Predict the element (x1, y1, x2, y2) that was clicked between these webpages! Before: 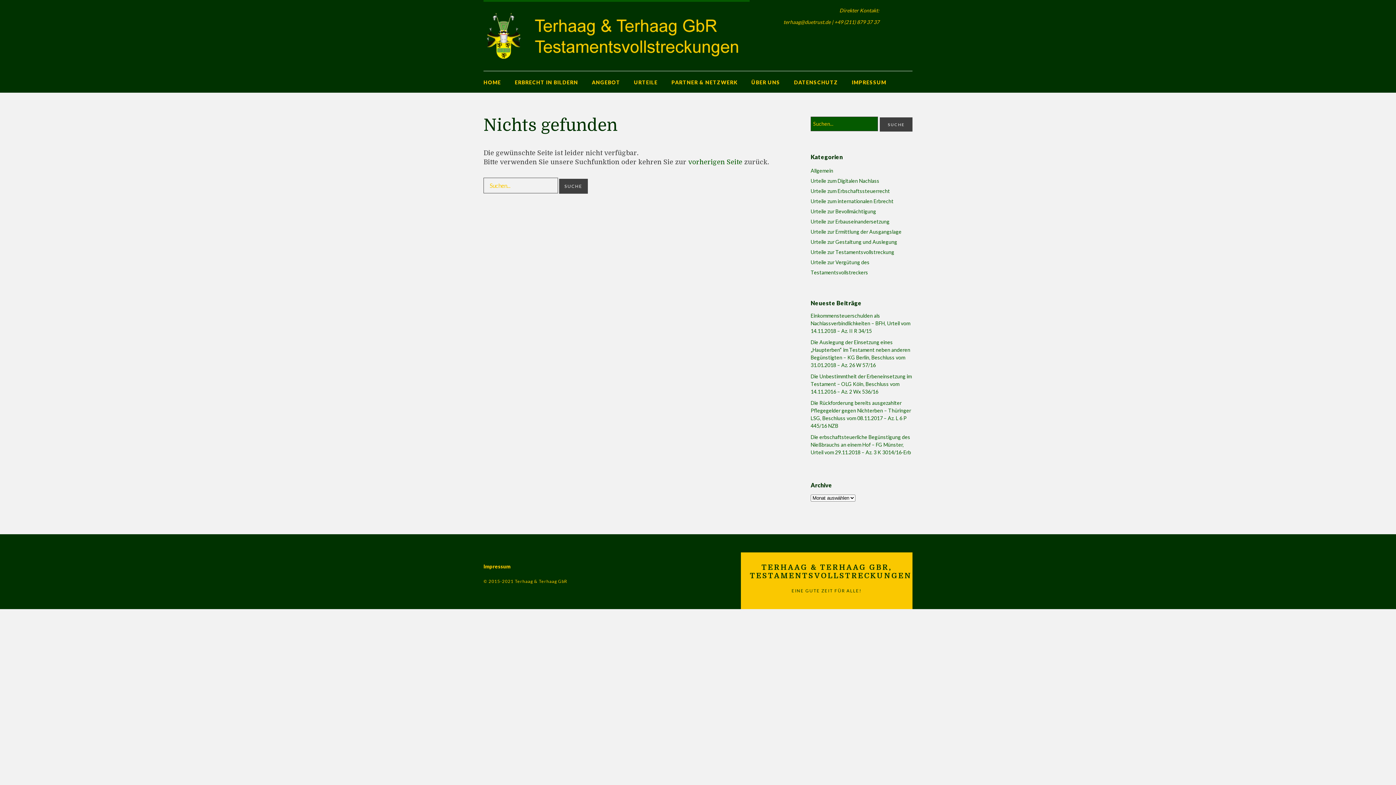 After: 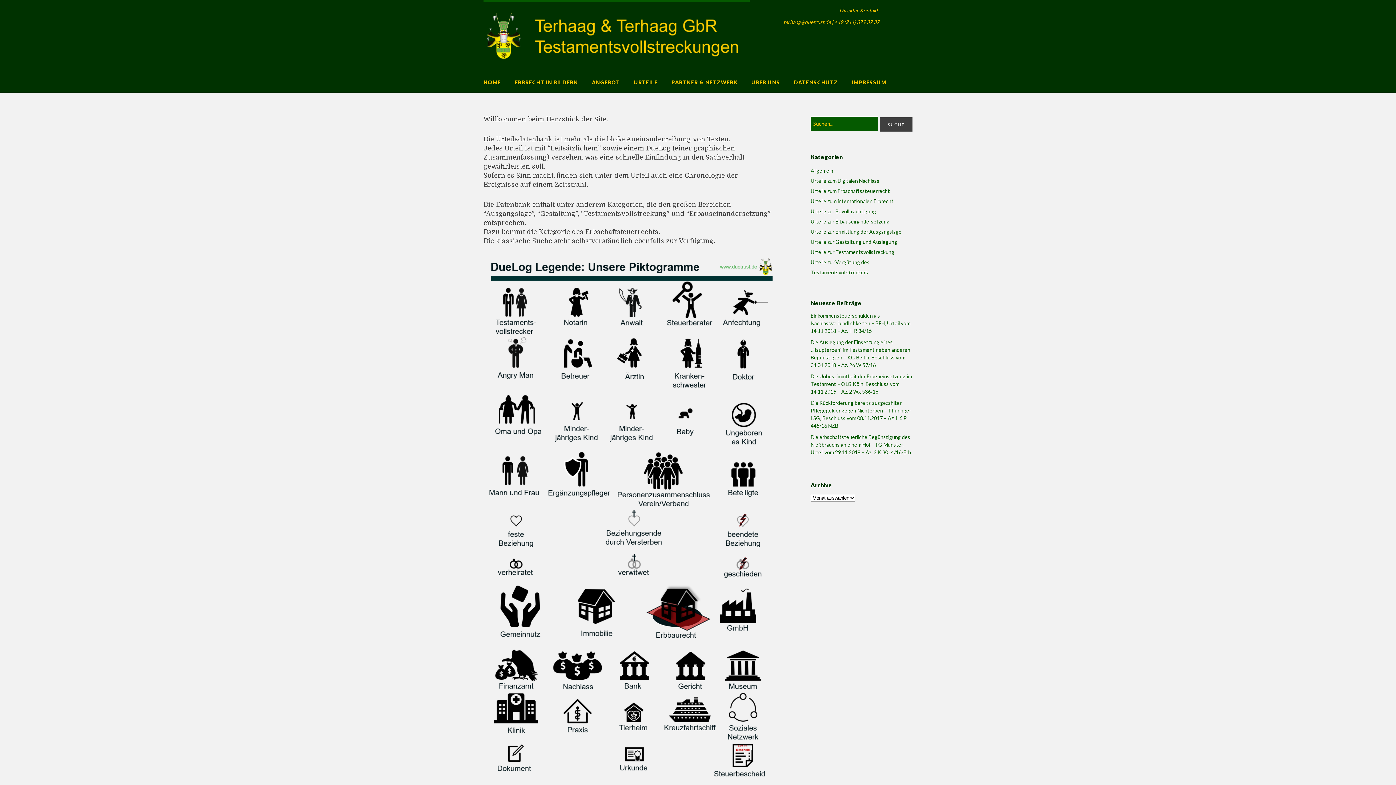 Action: label: URTEILE bbox: (634, 79, 657, 85)